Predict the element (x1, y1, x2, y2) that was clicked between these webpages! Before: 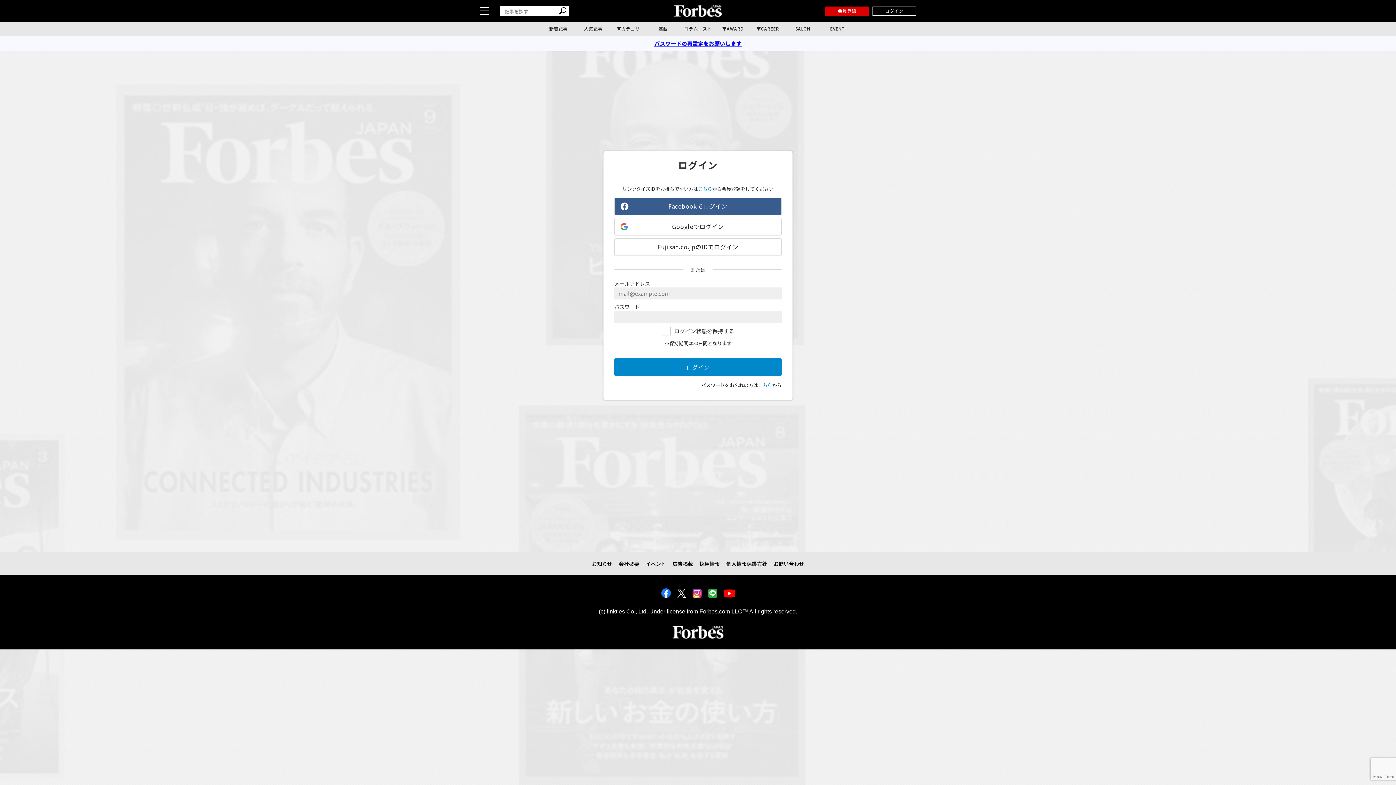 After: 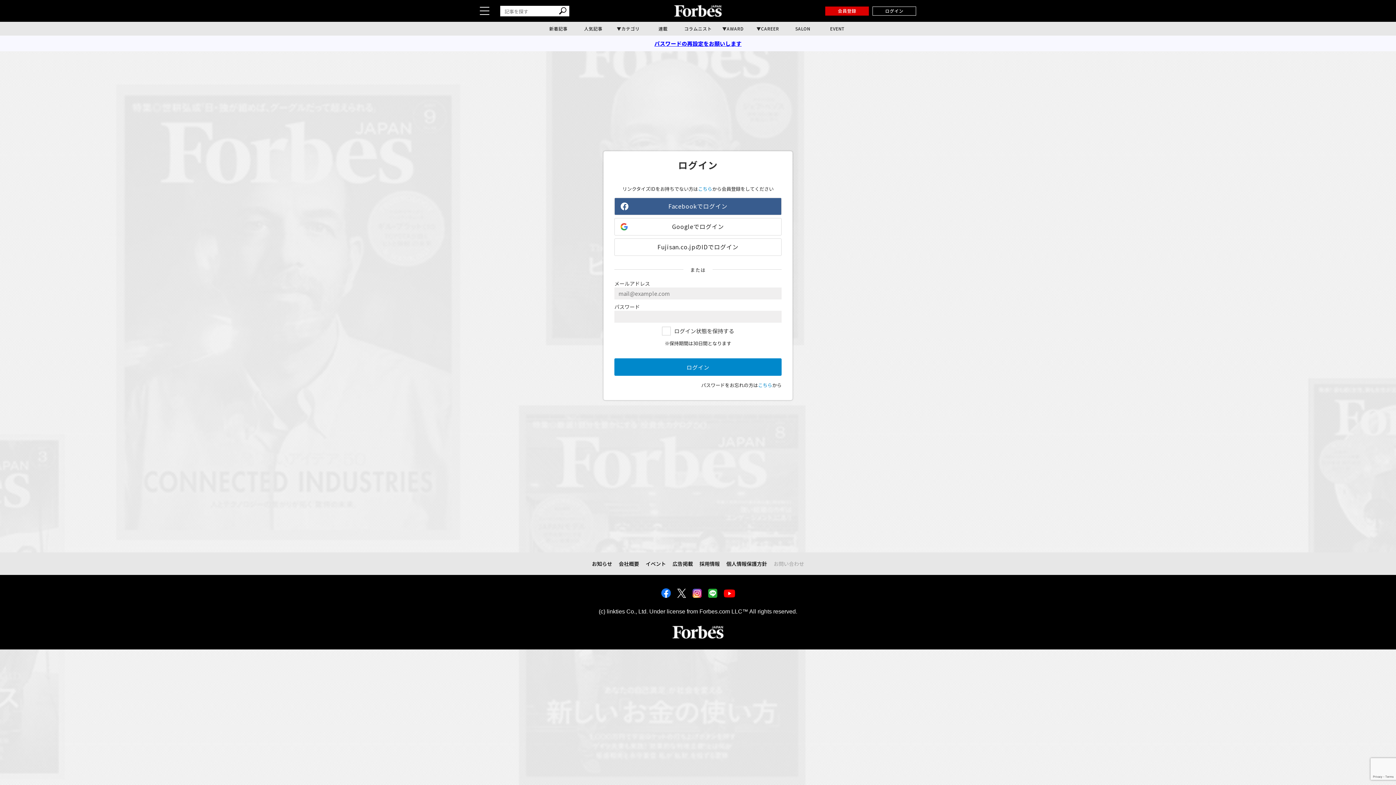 Action: bbox: (770, 552, 807, 575) label: お問い合わせ